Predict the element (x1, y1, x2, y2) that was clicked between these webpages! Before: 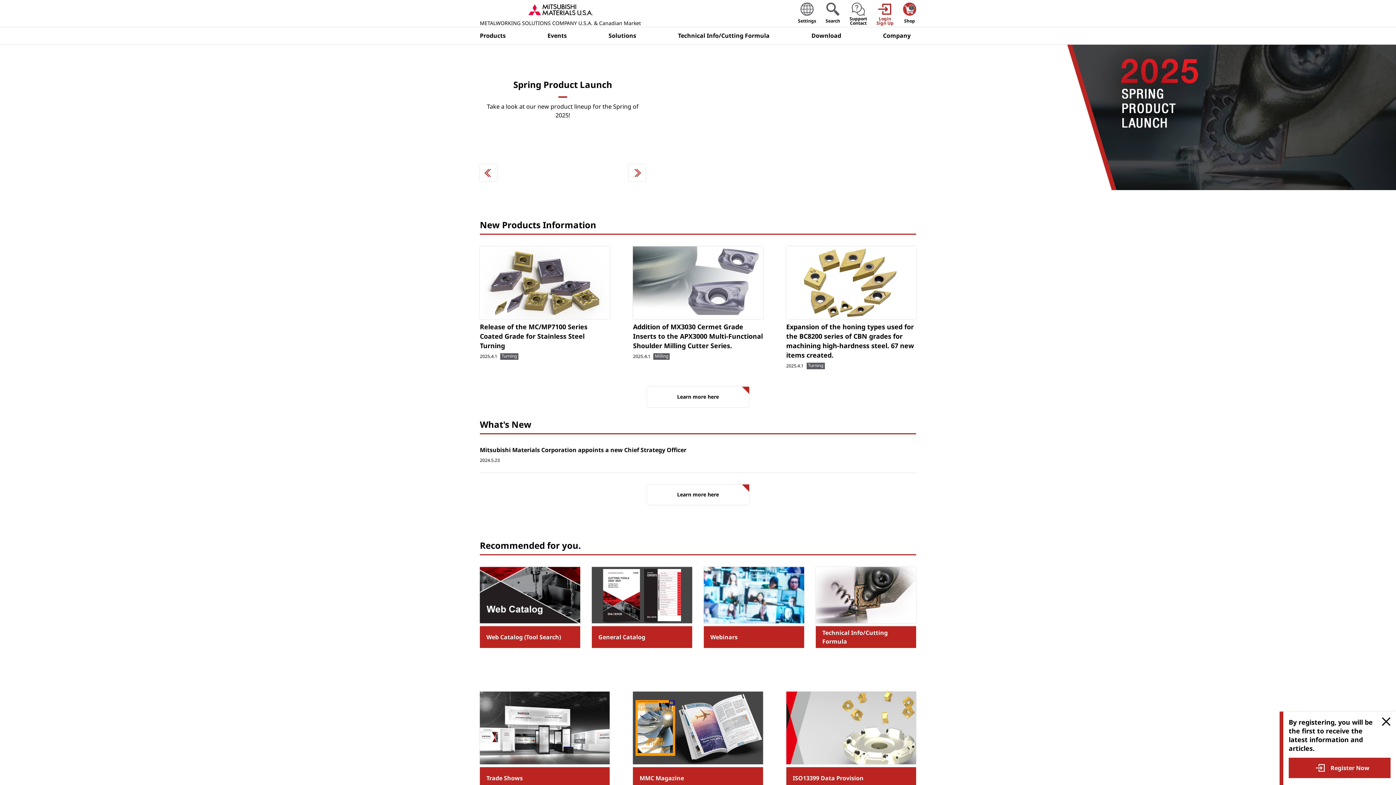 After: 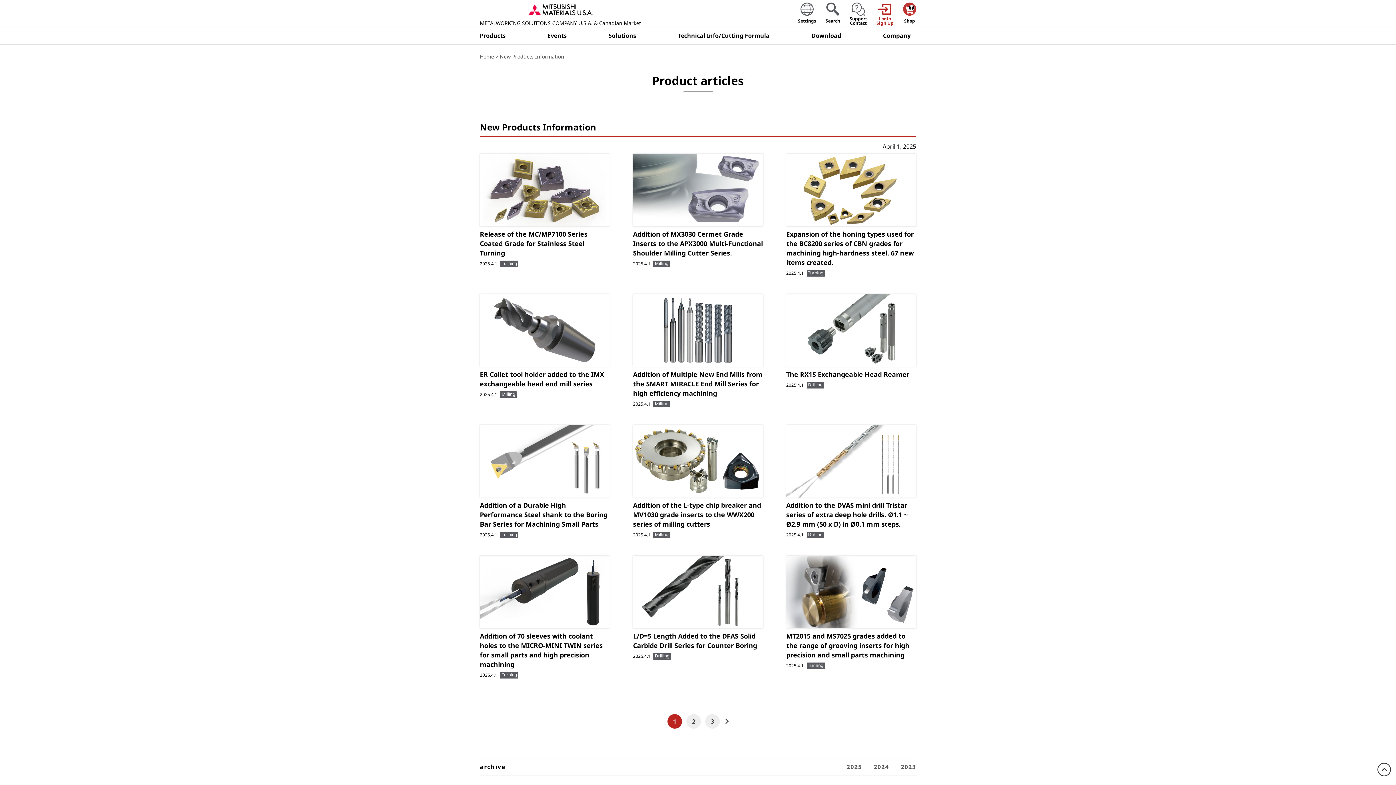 Action: bbox: (647, 386, 749, 407) label: Learn more here